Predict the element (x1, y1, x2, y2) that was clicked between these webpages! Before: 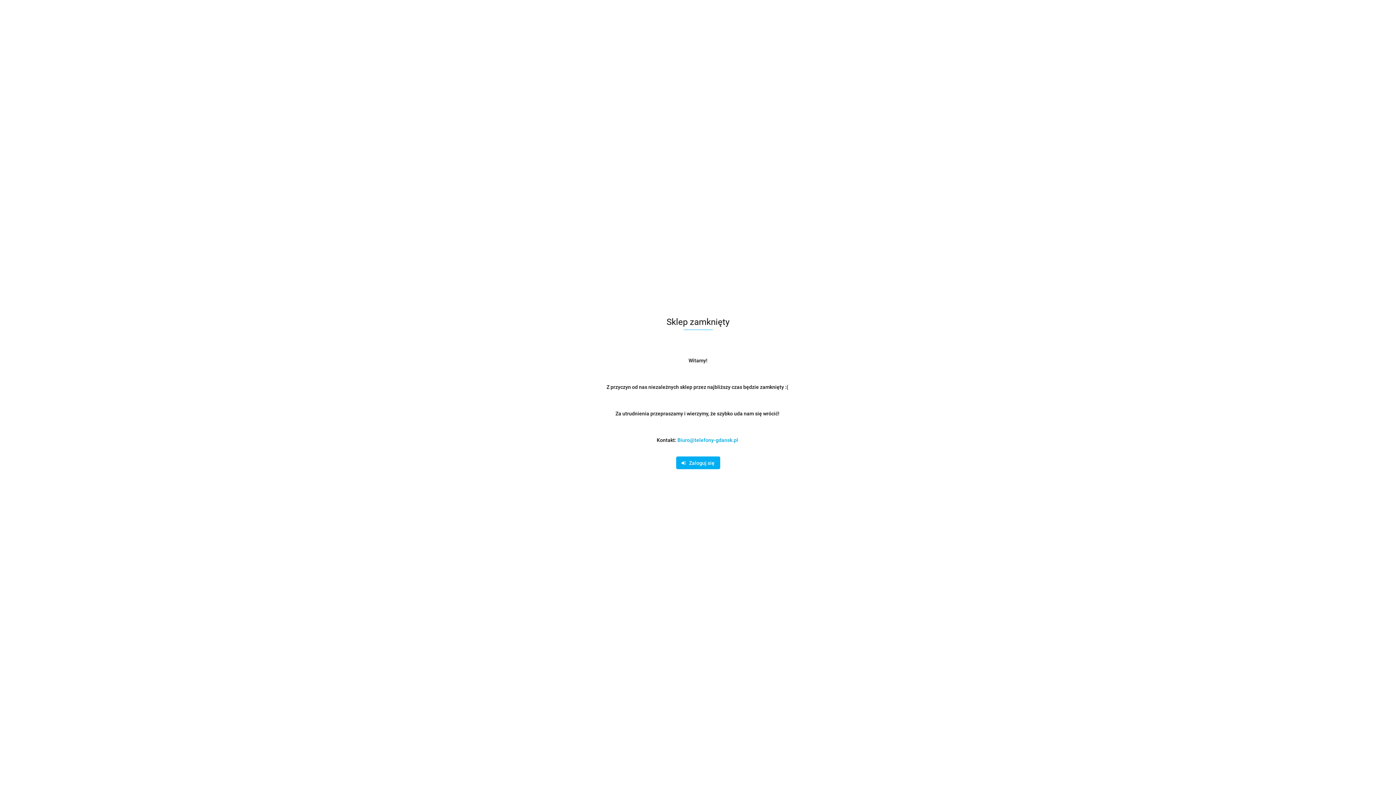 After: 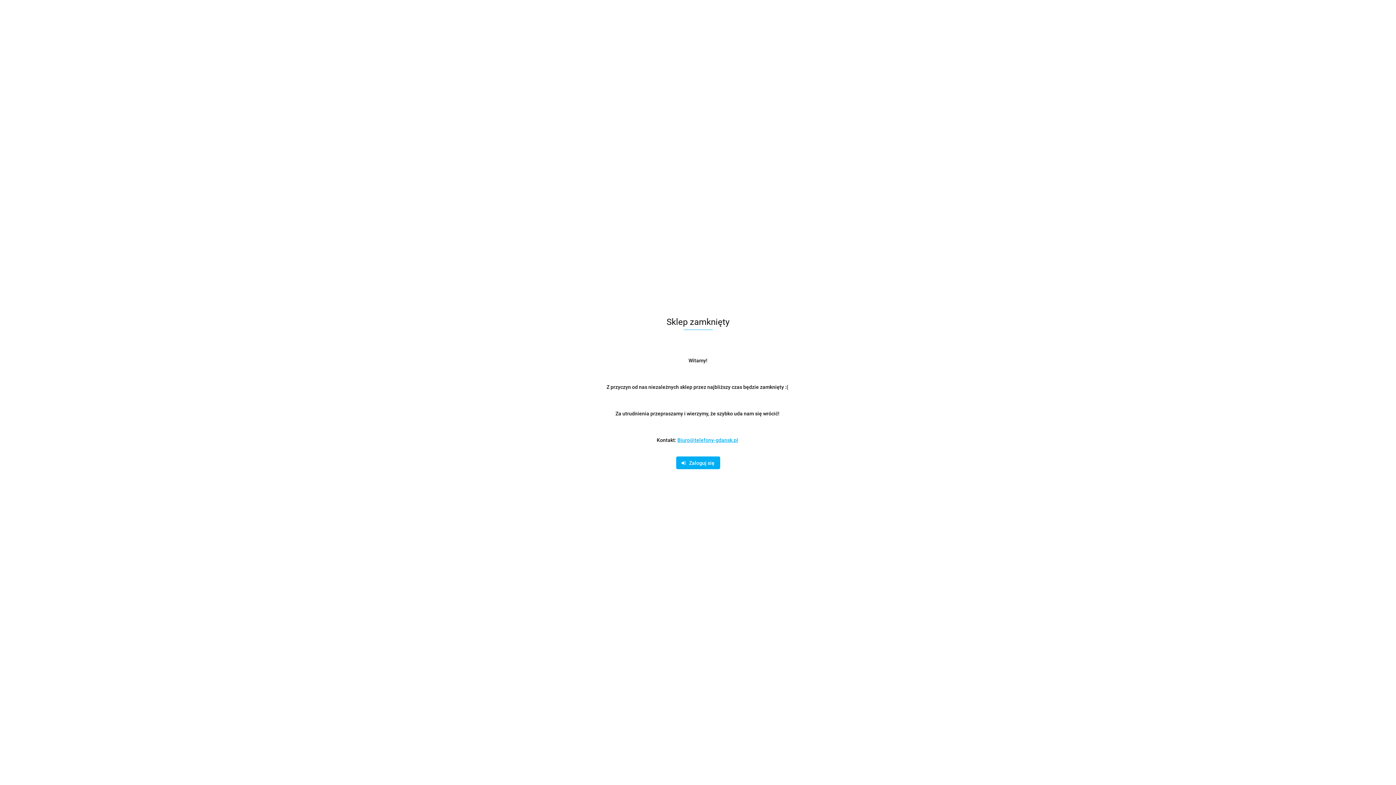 Action: bbox: (677, 437, 738, 443) label: Biuro@telefony-gdansk.pl